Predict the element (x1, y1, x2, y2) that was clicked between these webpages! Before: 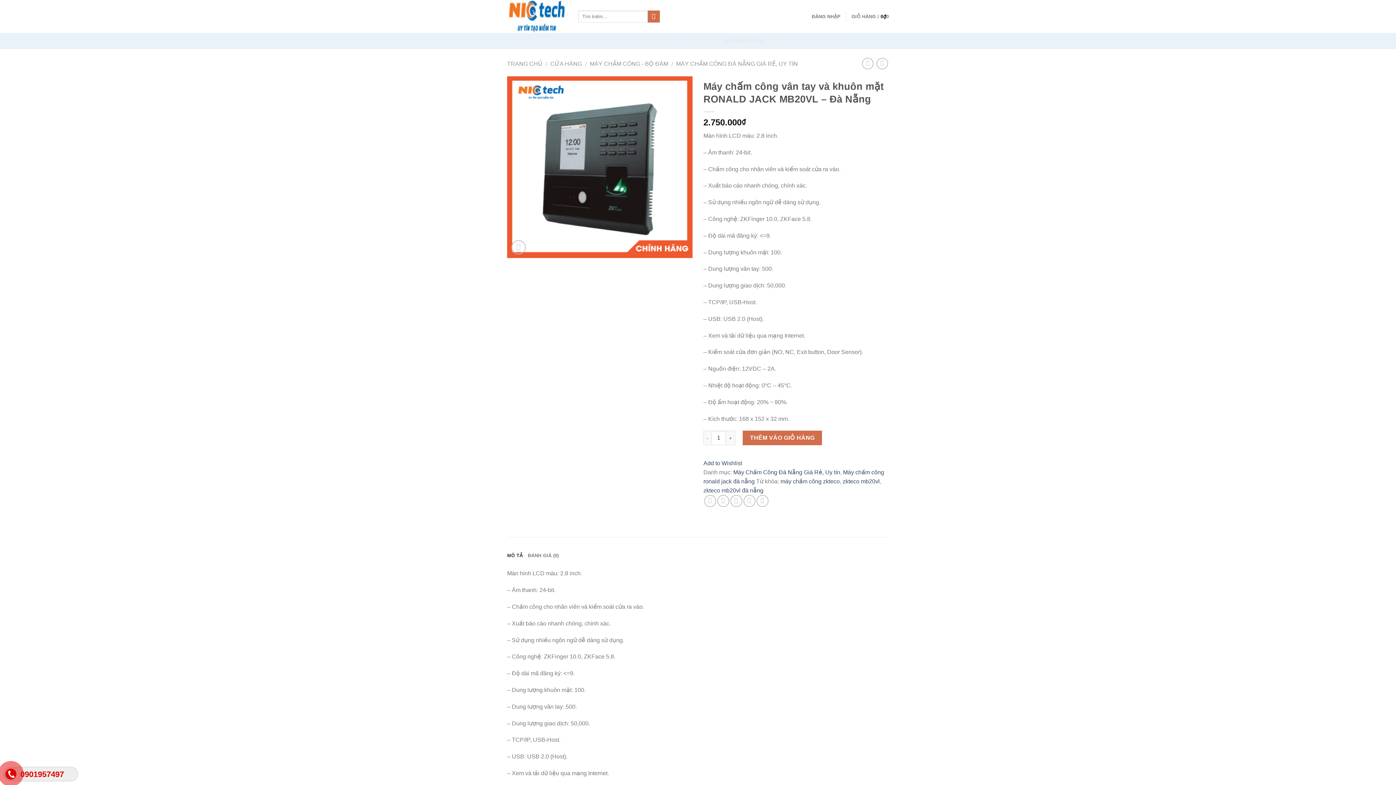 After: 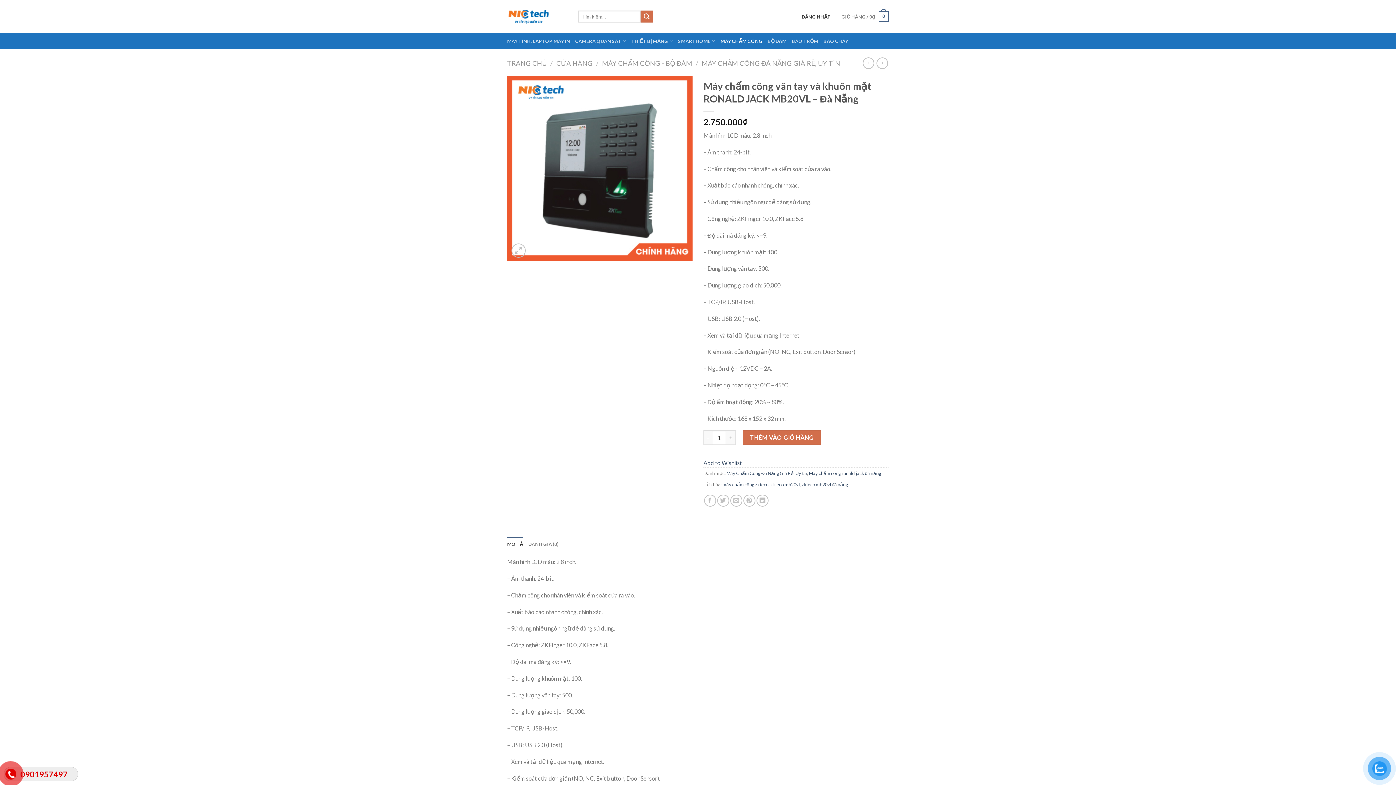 Action: bbox: (812, 9, 840, 23) label: ĐĂNG NHẬP